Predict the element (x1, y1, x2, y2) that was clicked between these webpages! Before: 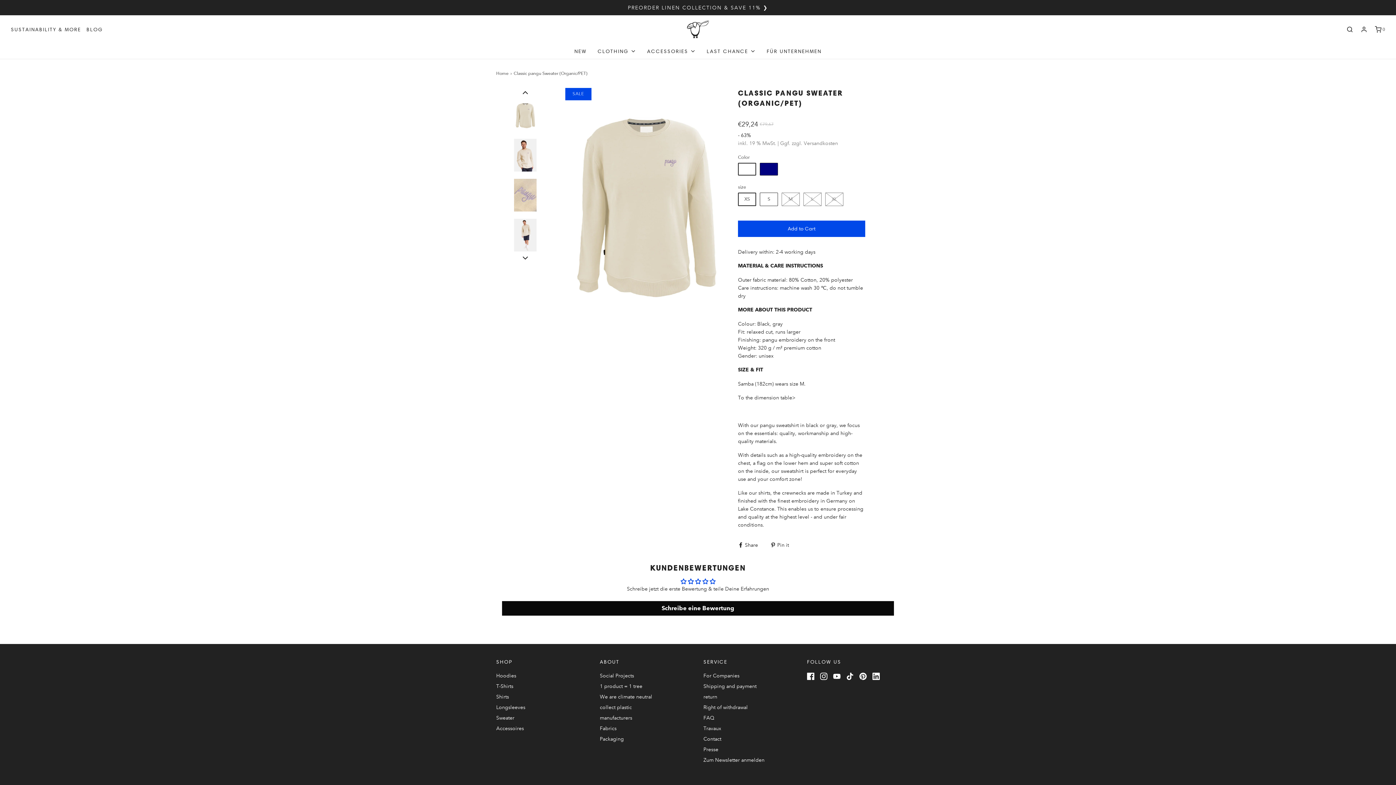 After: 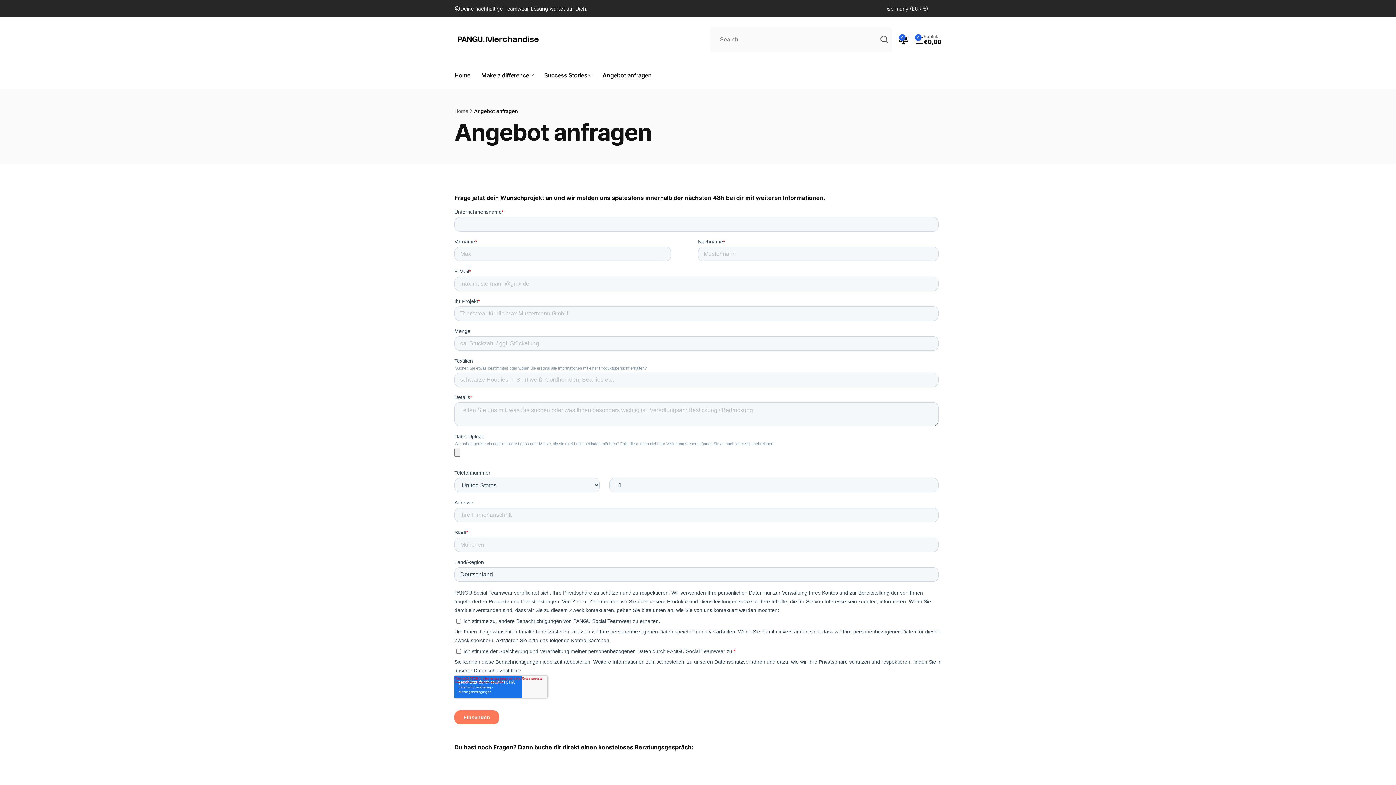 Action: label: FÜR UNTERNEHMEN bbox: (766, 43, 821, 59)